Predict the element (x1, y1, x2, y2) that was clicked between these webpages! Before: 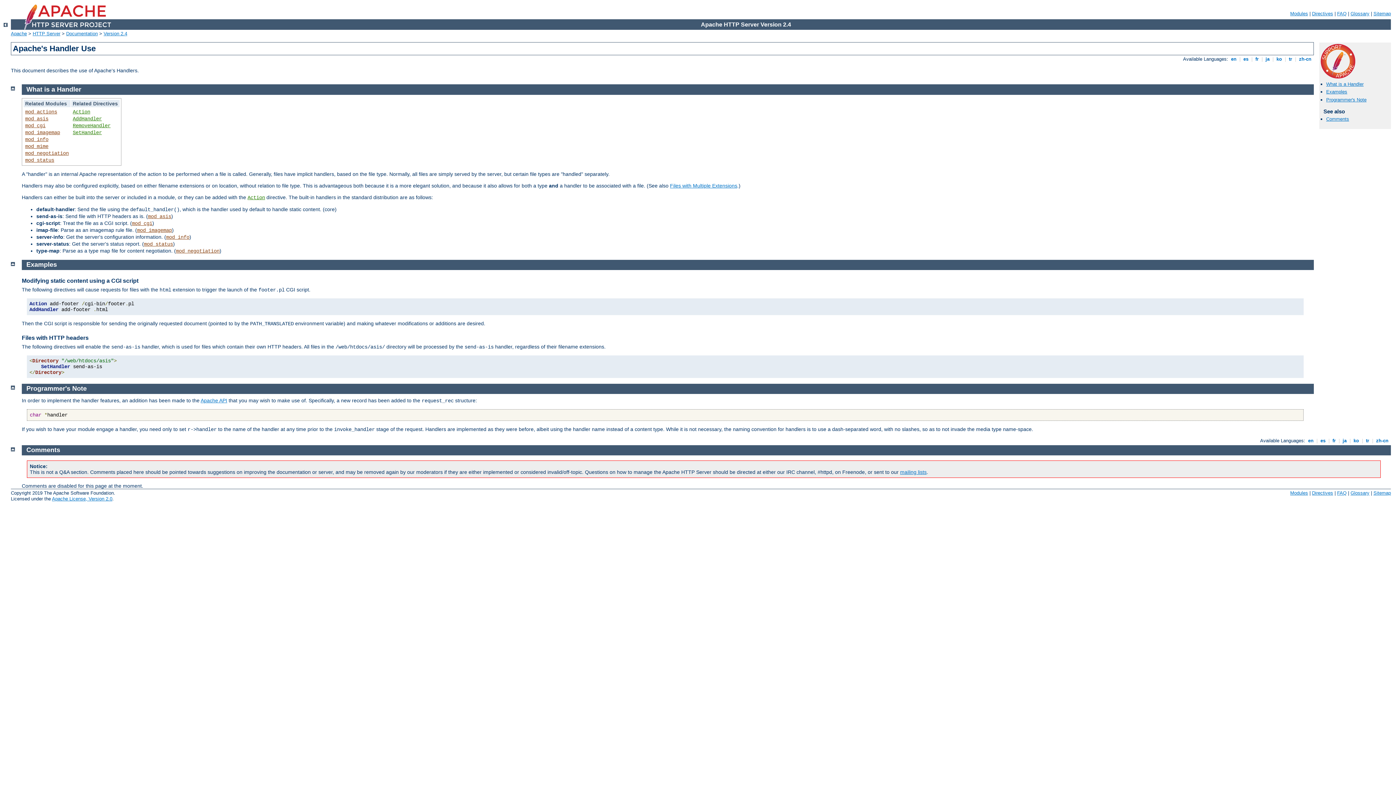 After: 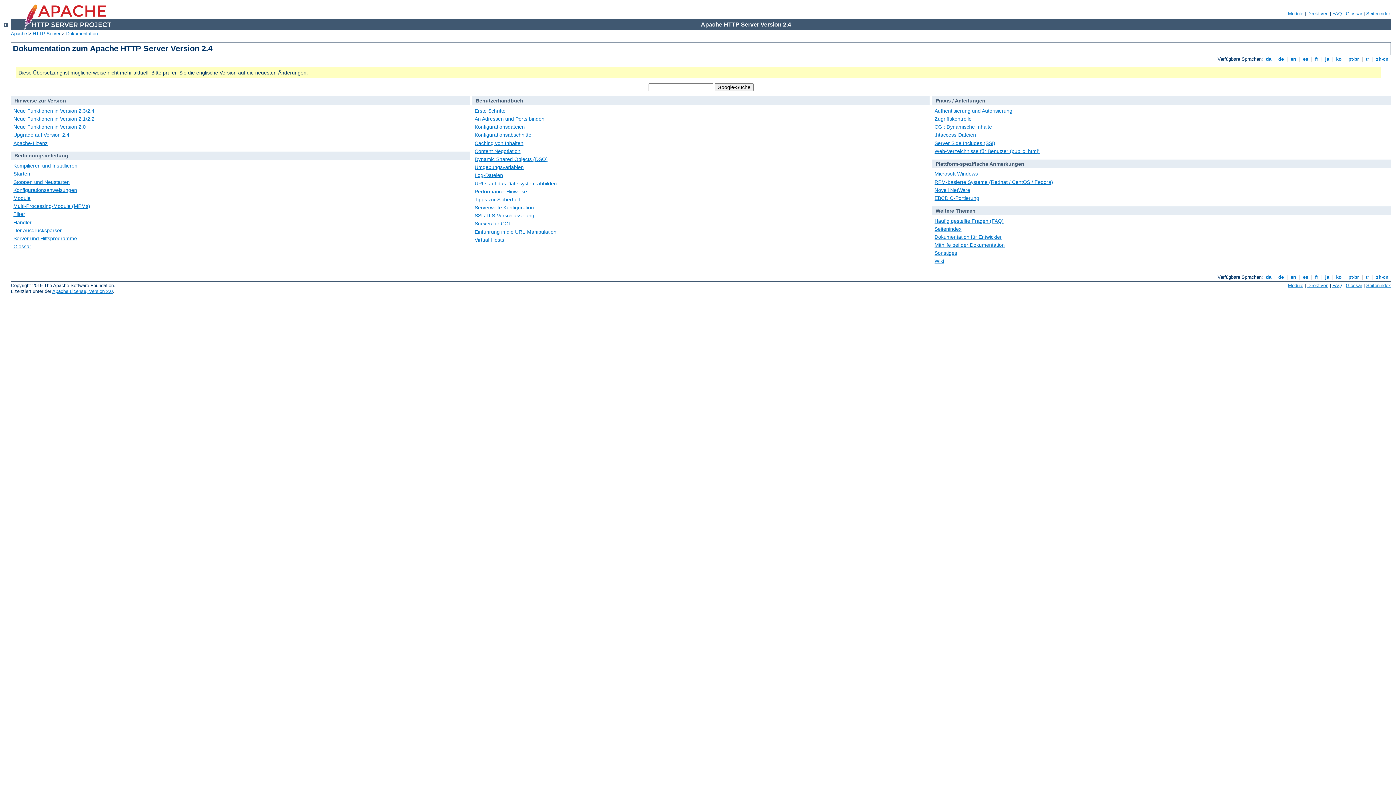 Action: bbox: (3, 22, 7, 28)